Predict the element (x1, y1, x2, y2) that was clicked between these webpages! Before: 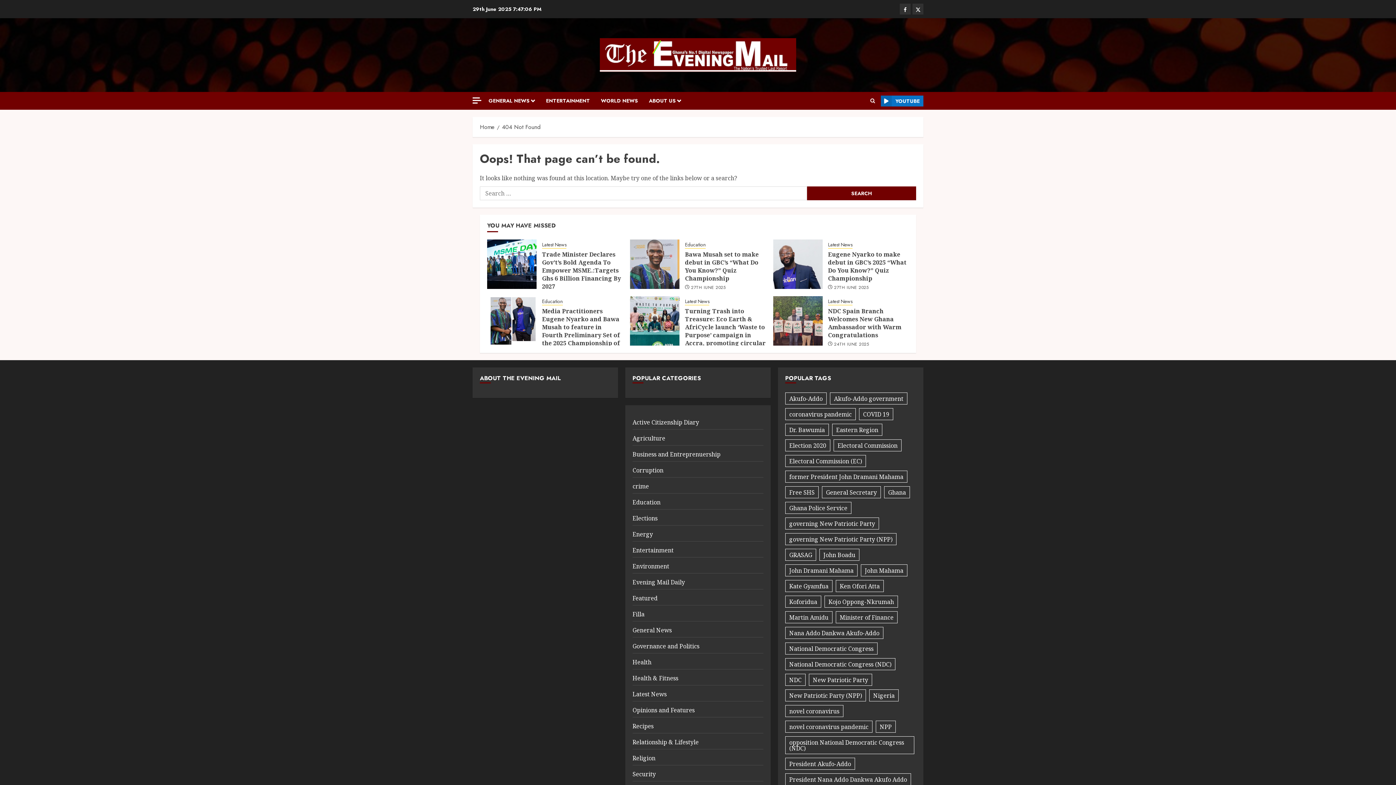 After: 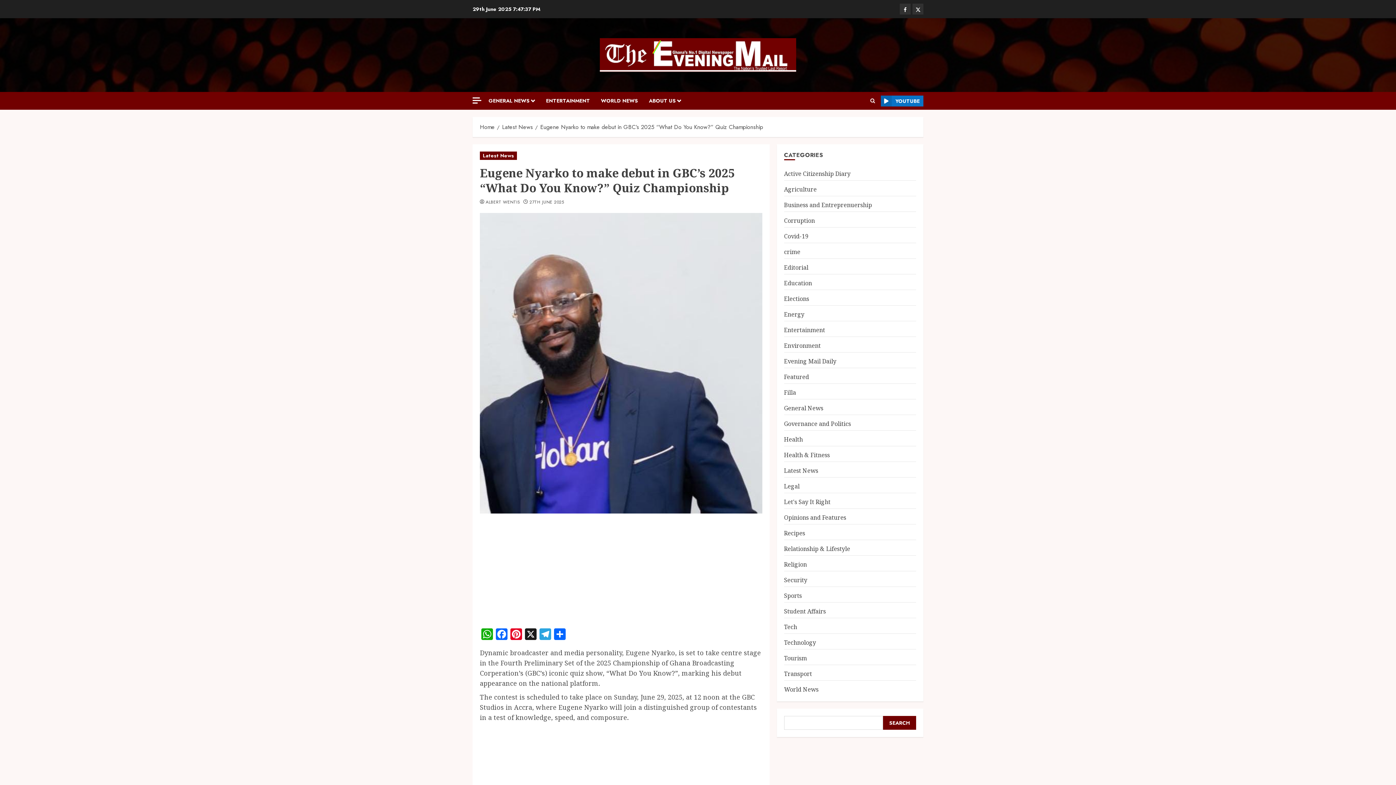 Action: bbox: (773, 239, 822, 289) label: Eugene Nyarko to make debut in GBC’s 2025 “What Do You Know?” Quiz Championship